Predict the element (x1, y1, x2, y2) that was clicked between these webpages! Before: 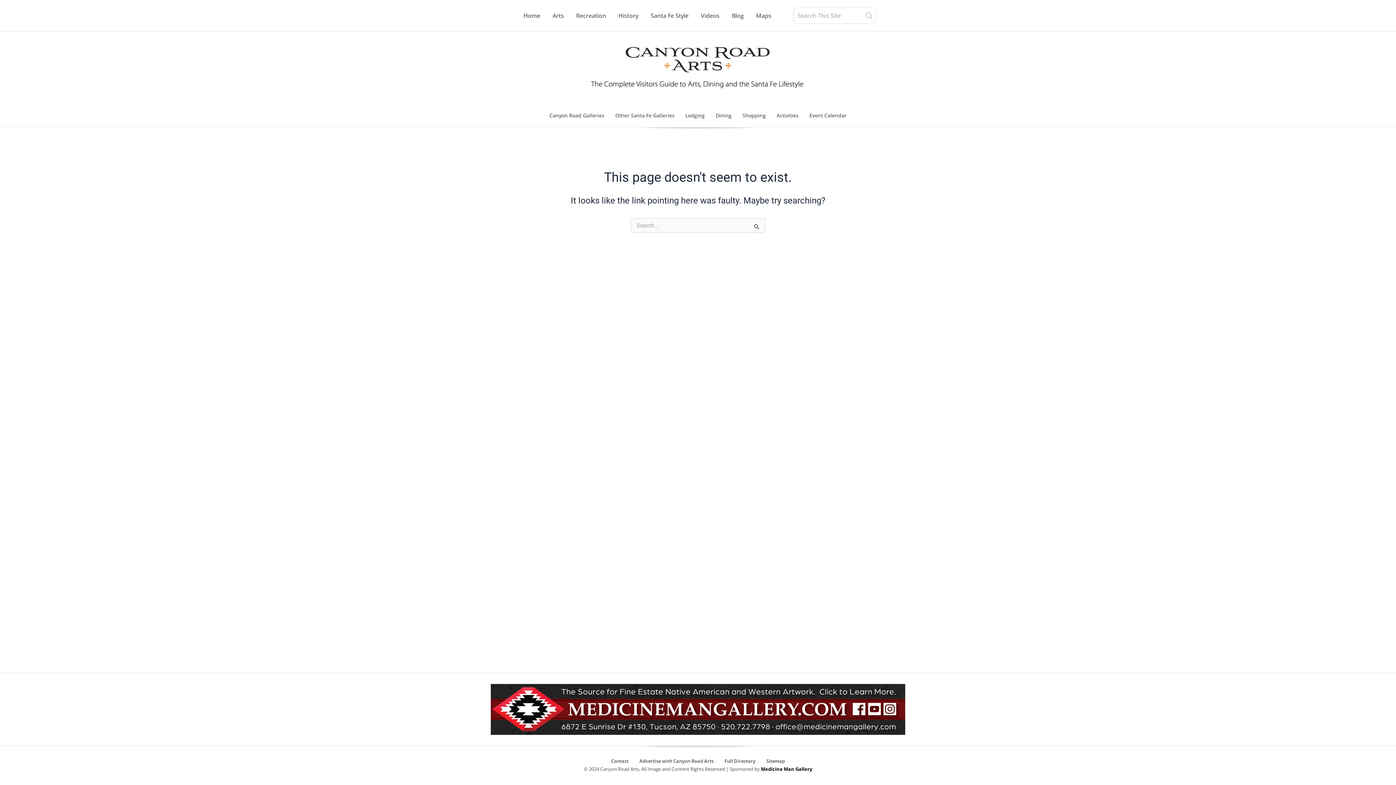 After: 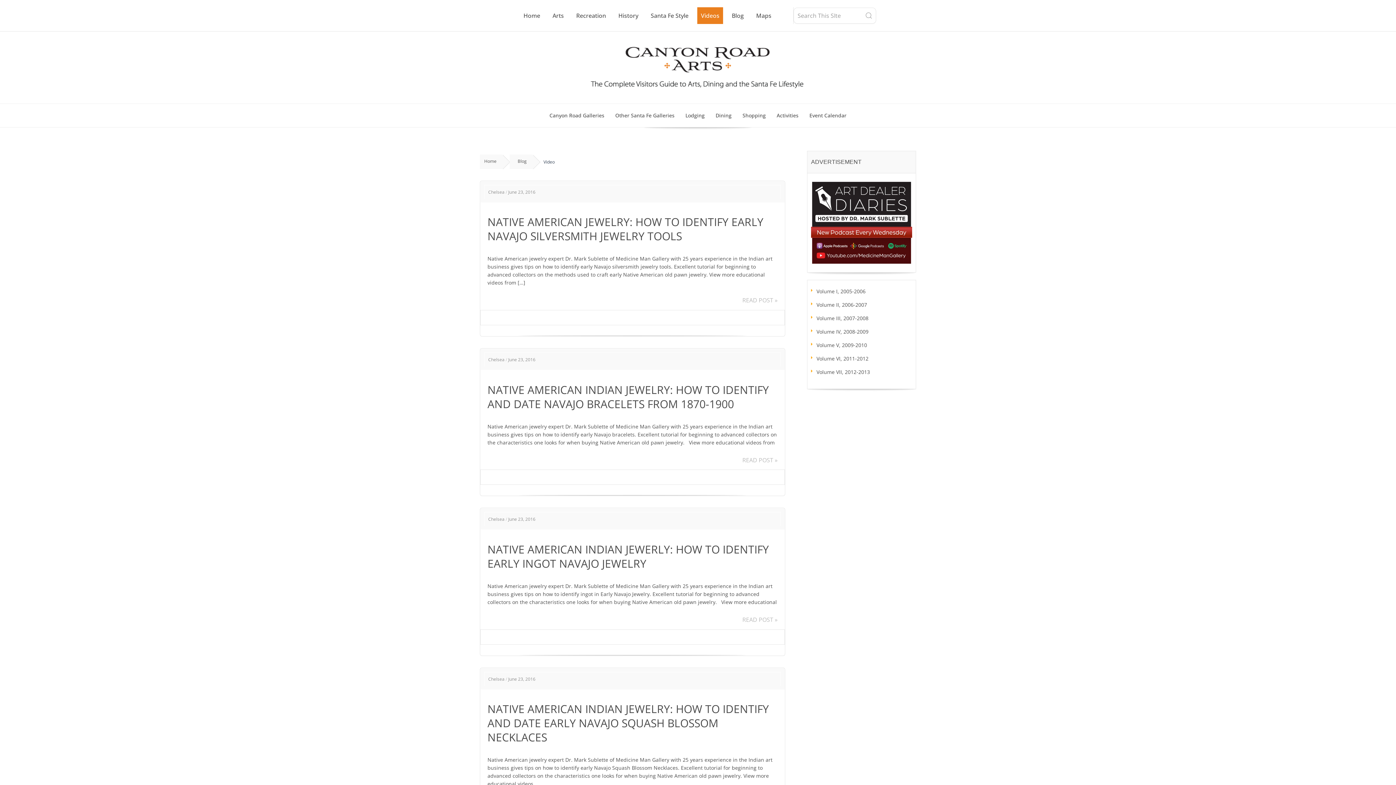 Action: bbox: (697, 7, 723, 24) label: Videos